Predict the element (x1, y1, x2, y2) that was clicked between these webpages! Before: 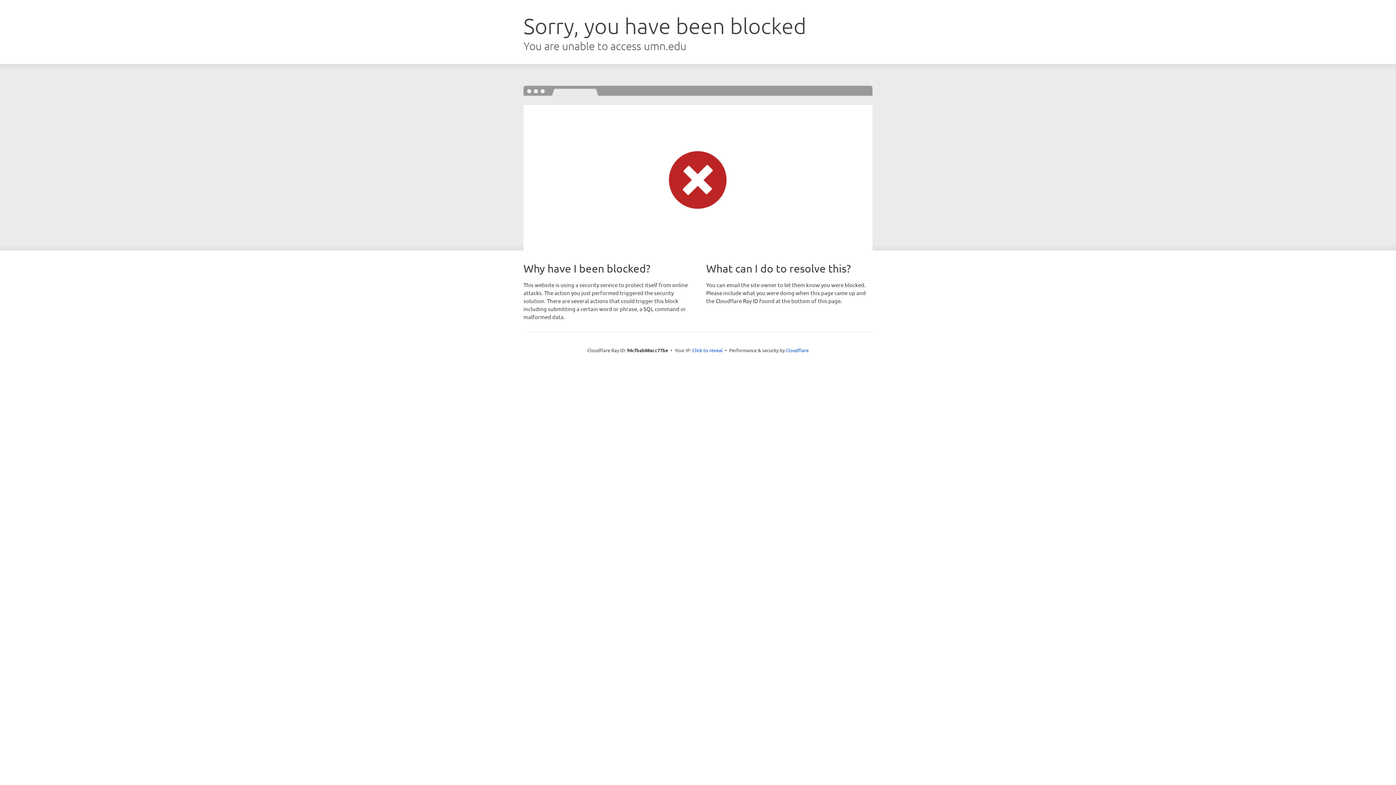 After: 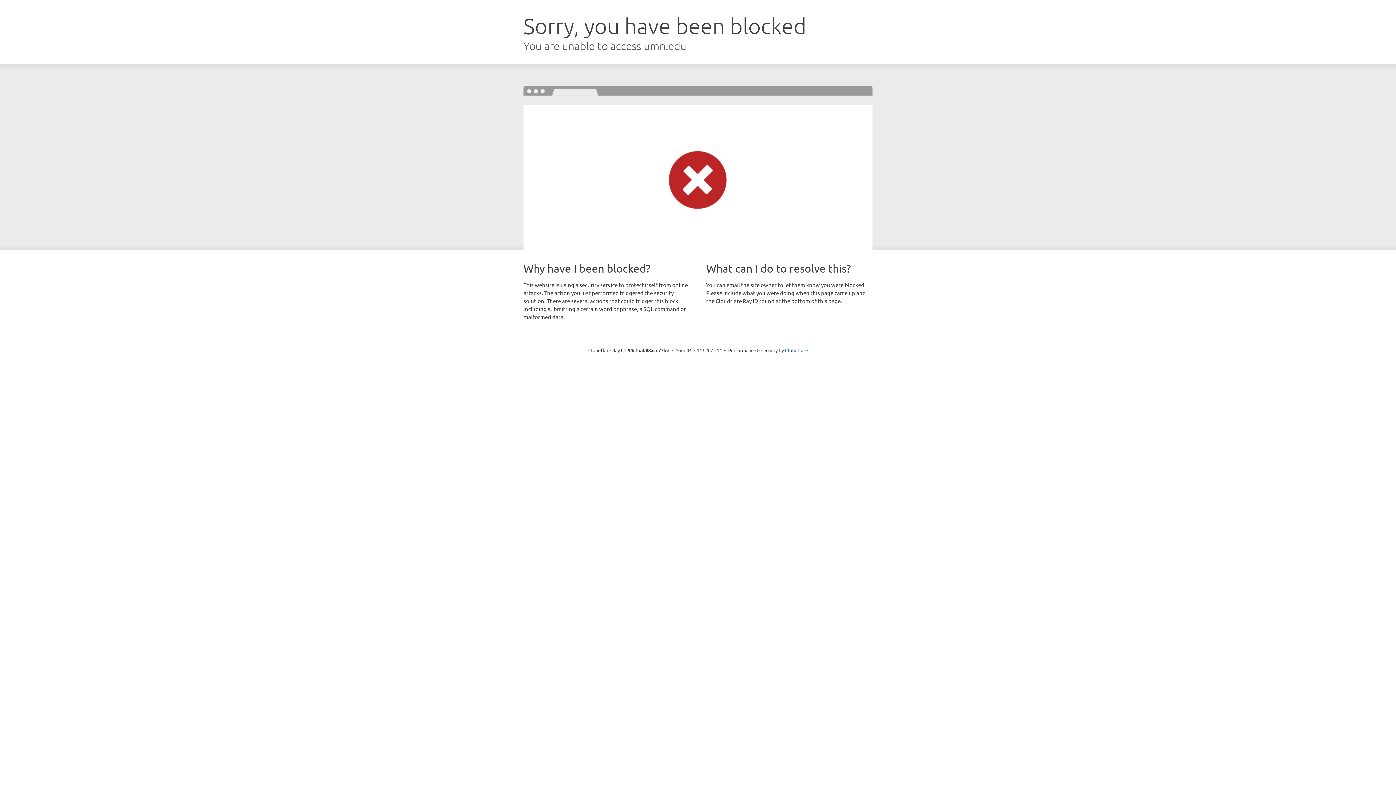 Action: label: Click to reveal bbox: (692, 346, 722, 353)